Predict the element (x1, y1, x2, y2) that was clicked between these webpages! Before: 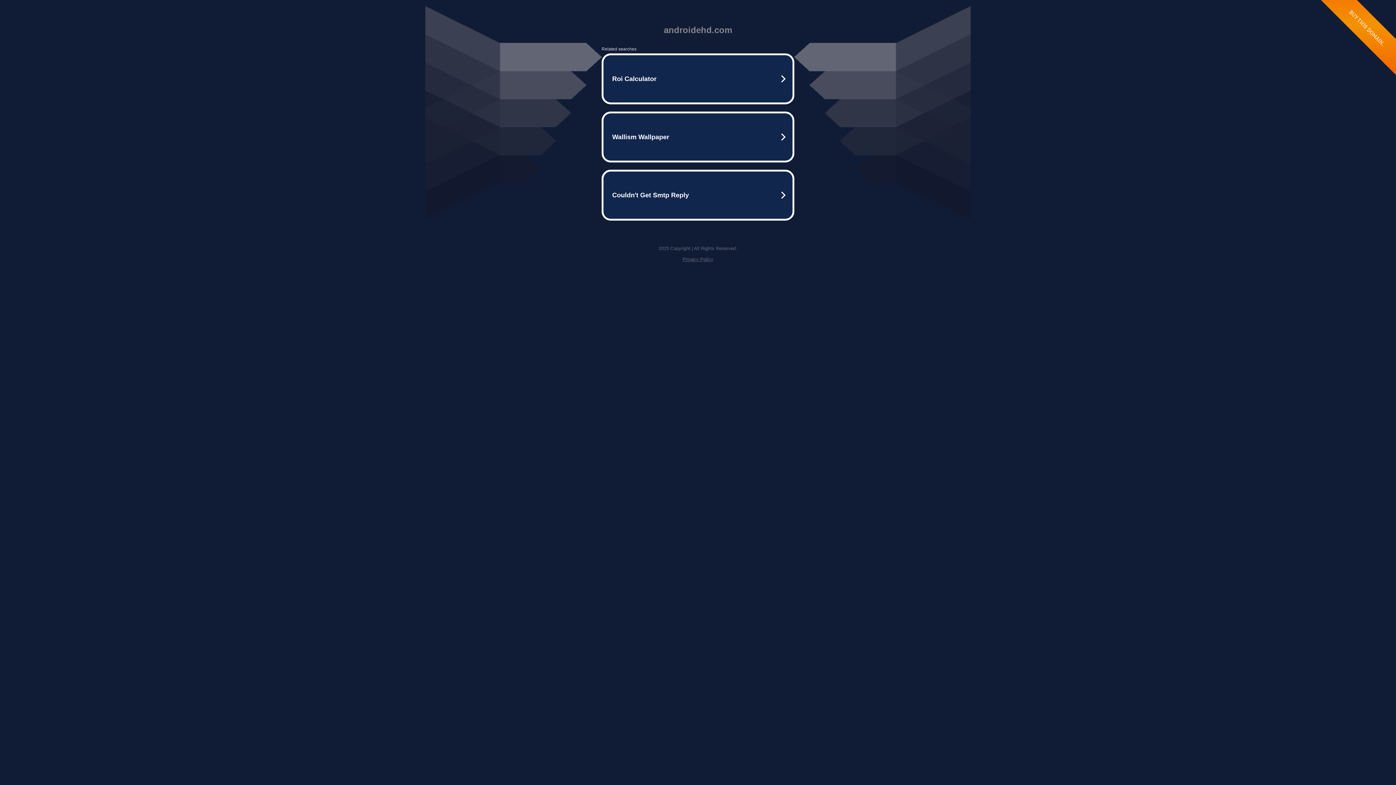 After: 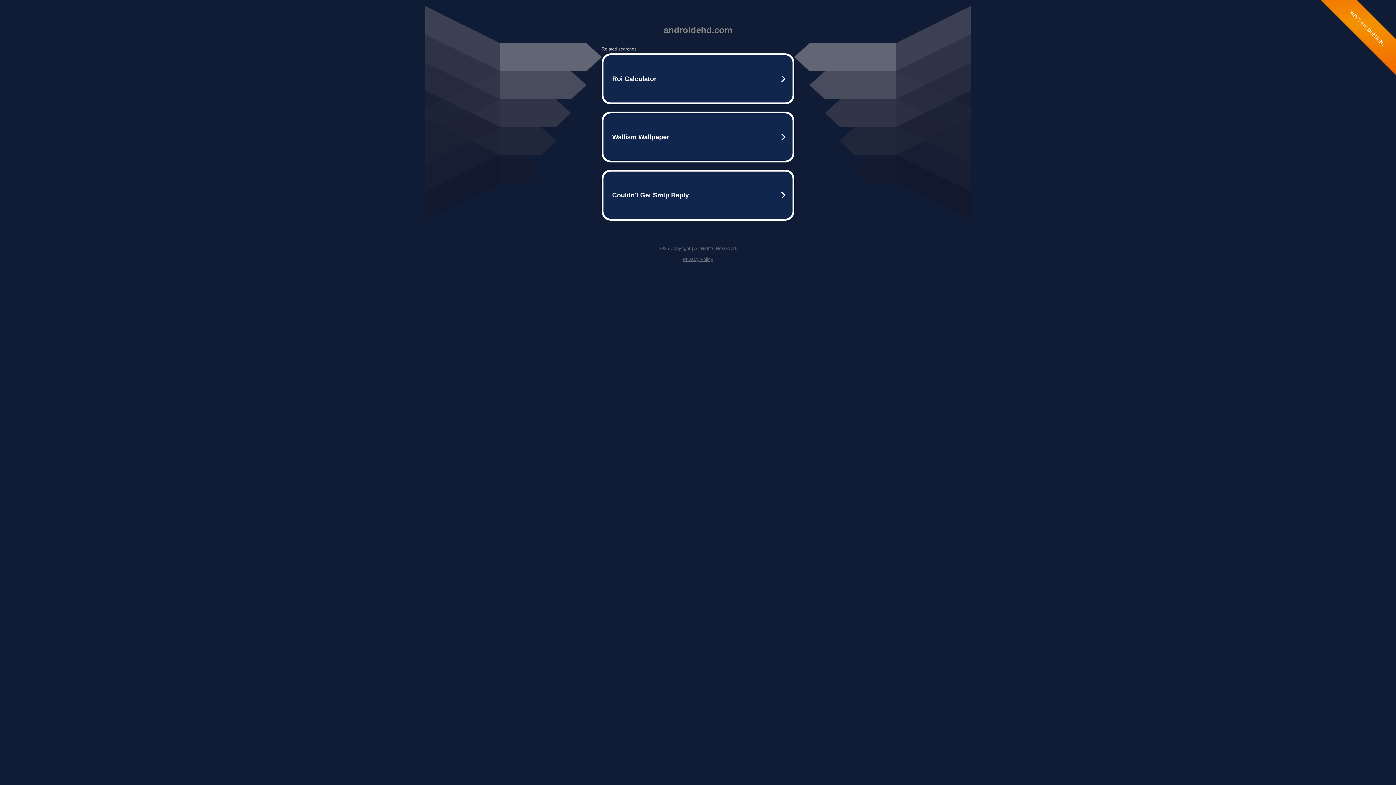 Action: label: Privacy Policy bbox: (682, 256, 713, 262)